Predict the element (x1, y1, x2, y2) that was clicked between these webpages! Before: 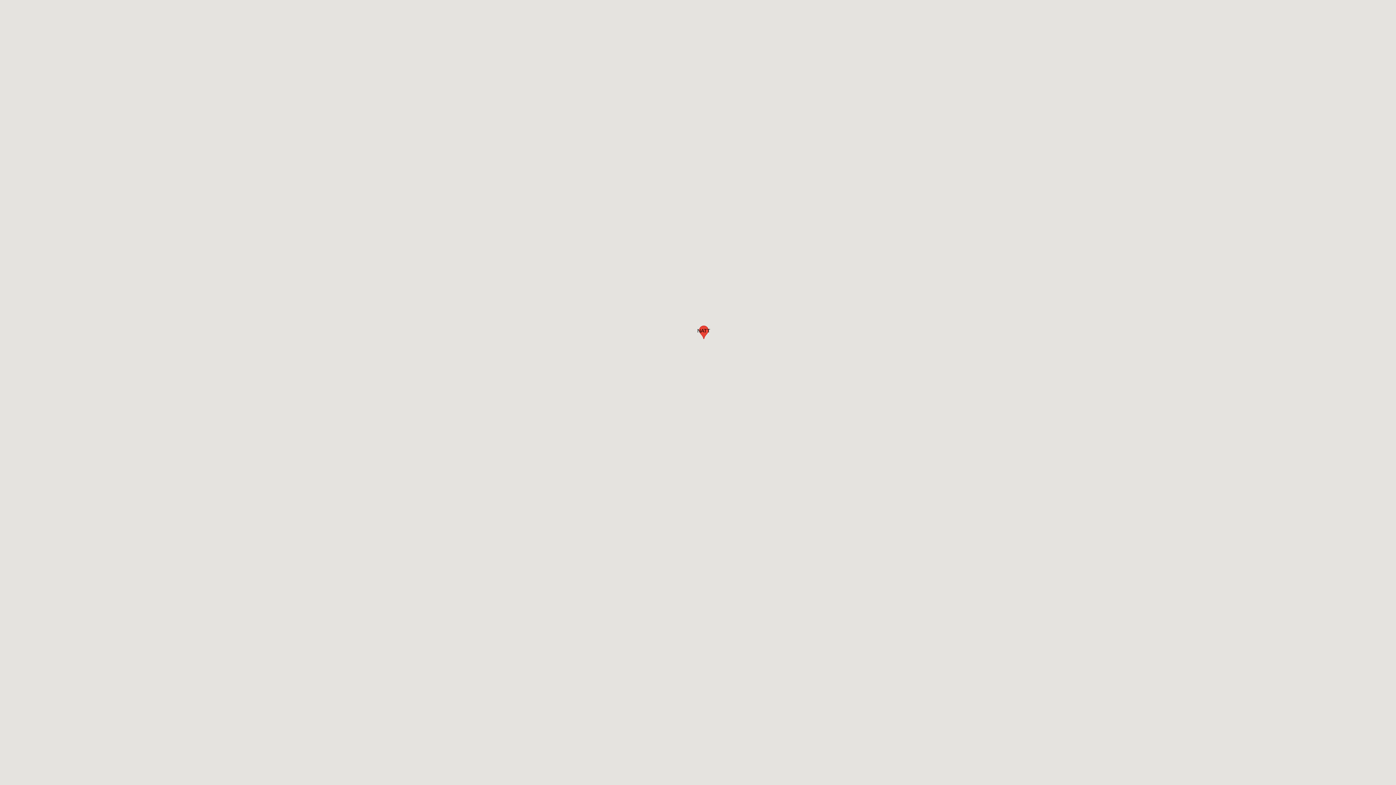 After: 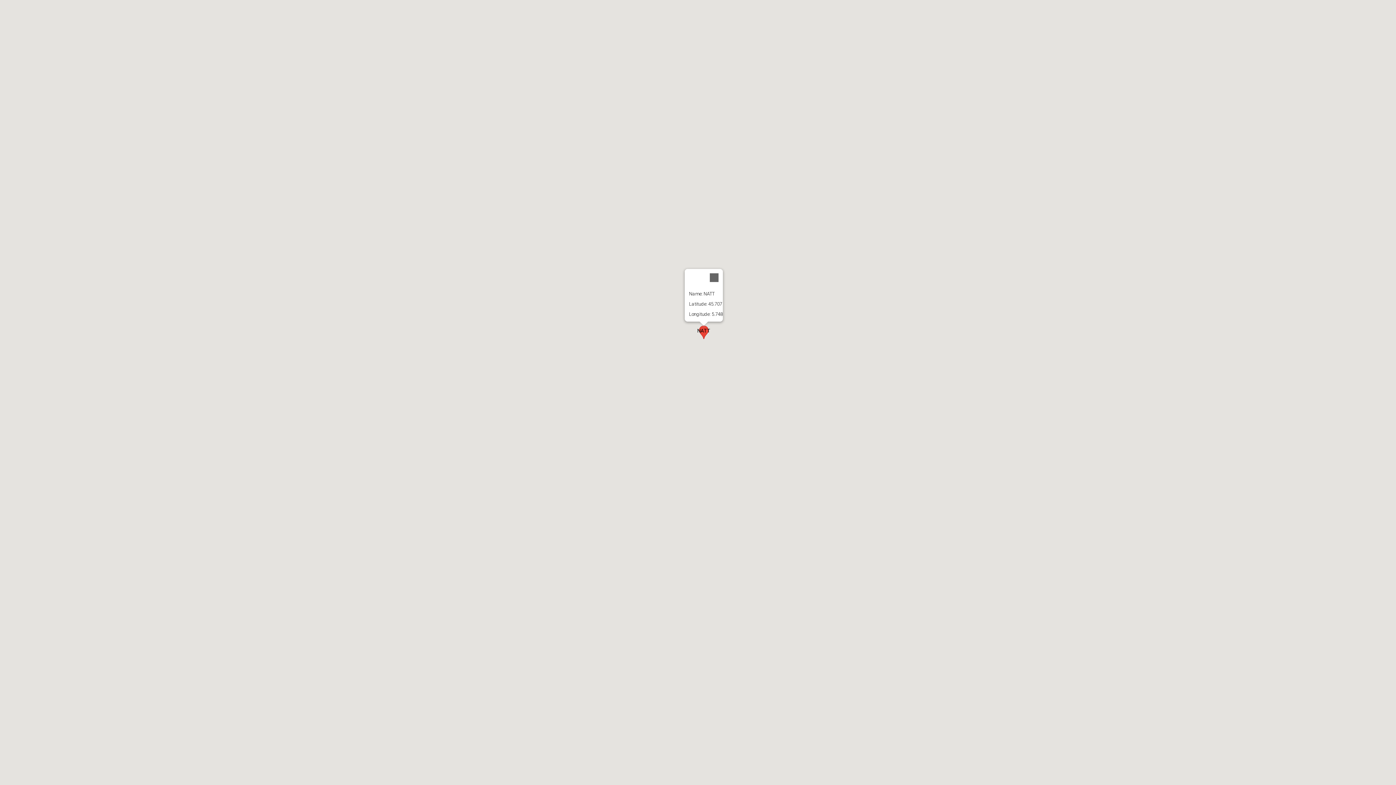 Action: bbox: (699, 325, 708, 339) label: NATT